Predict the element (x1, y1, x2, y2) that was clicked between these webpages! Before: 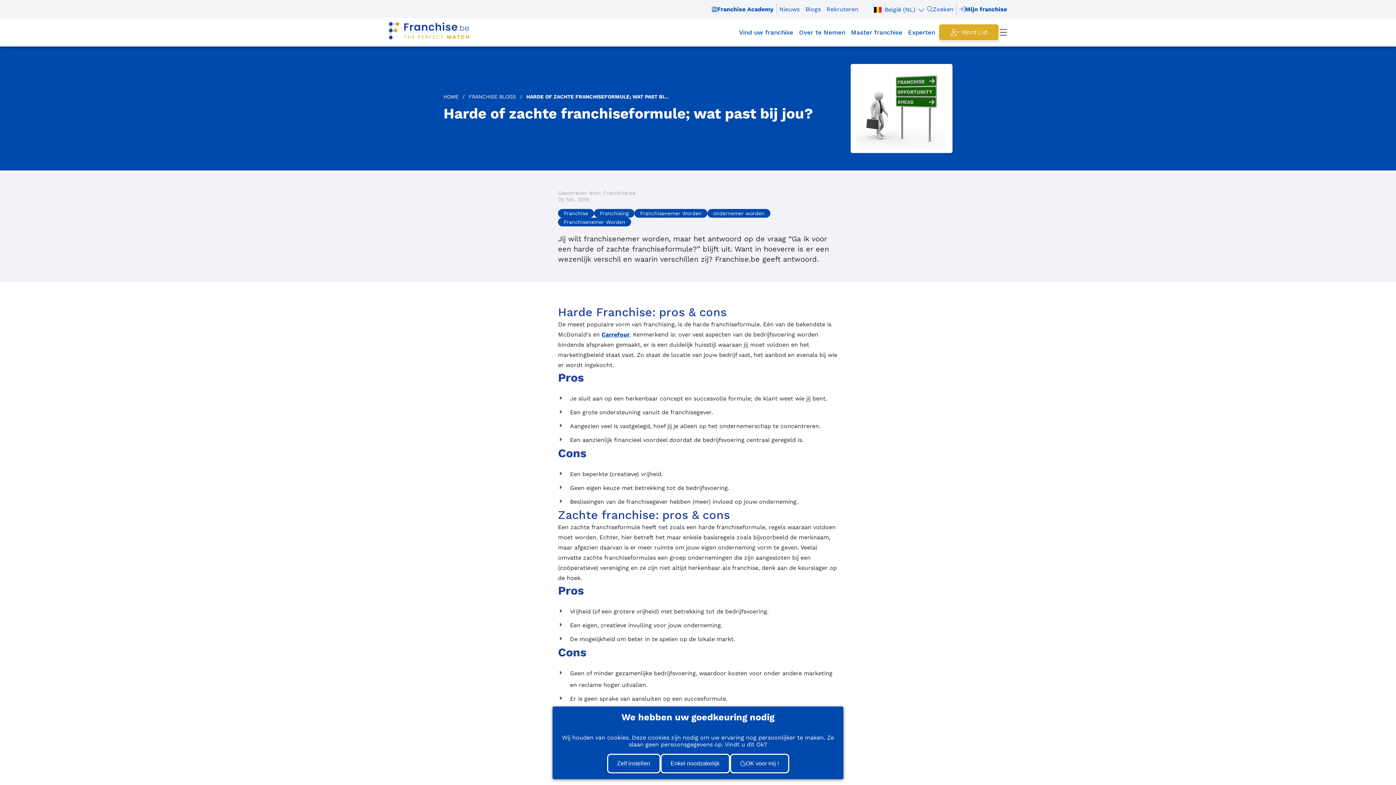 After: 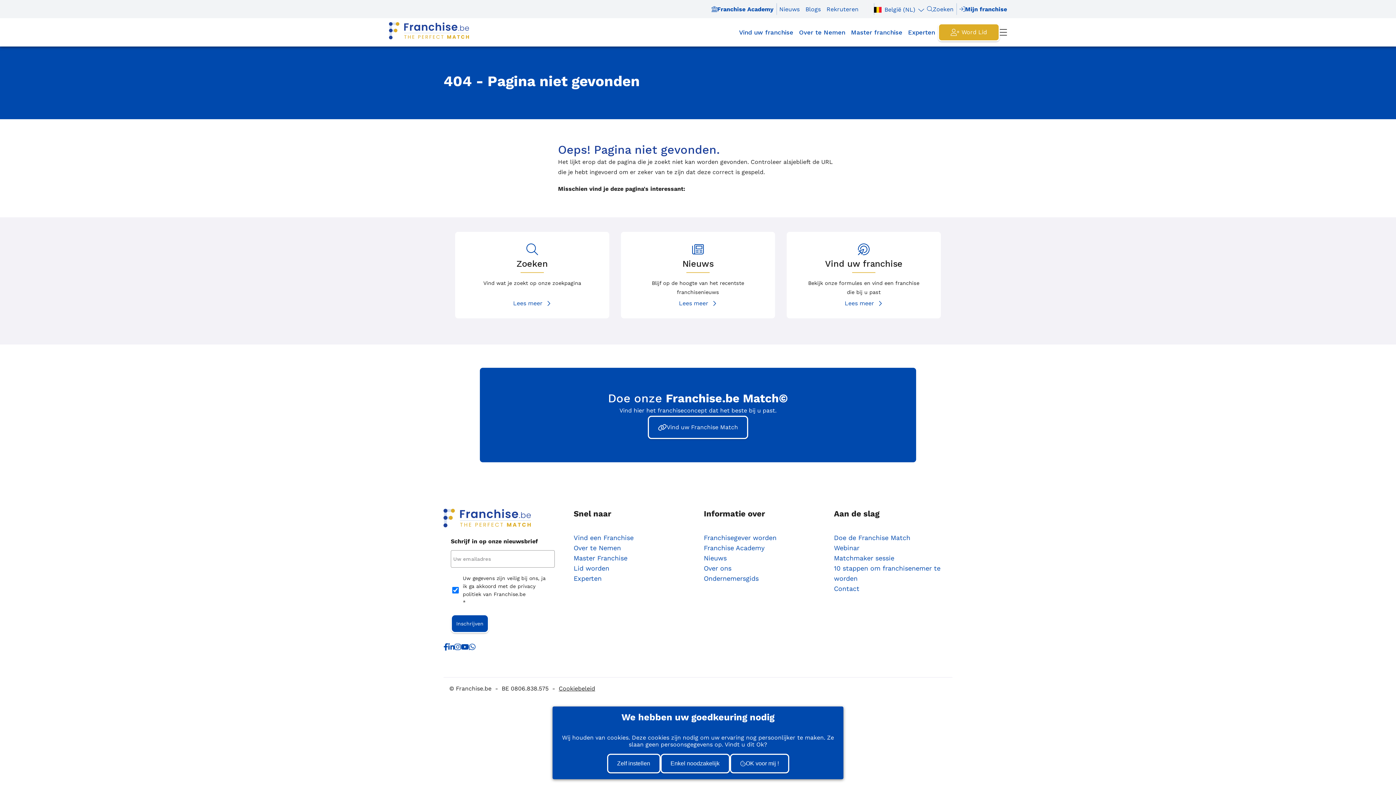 Action: label: Carrefour bbox: (601, 331, 629, 338)